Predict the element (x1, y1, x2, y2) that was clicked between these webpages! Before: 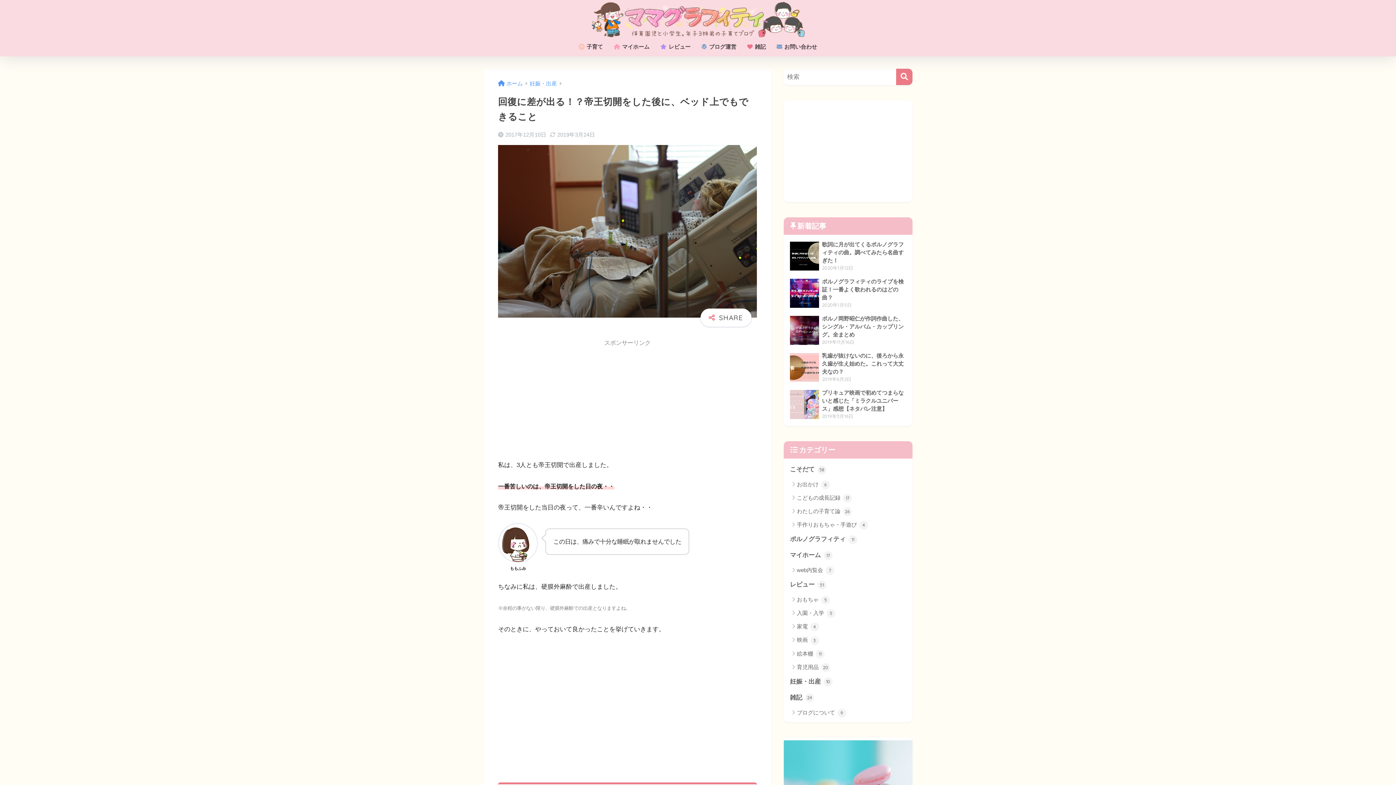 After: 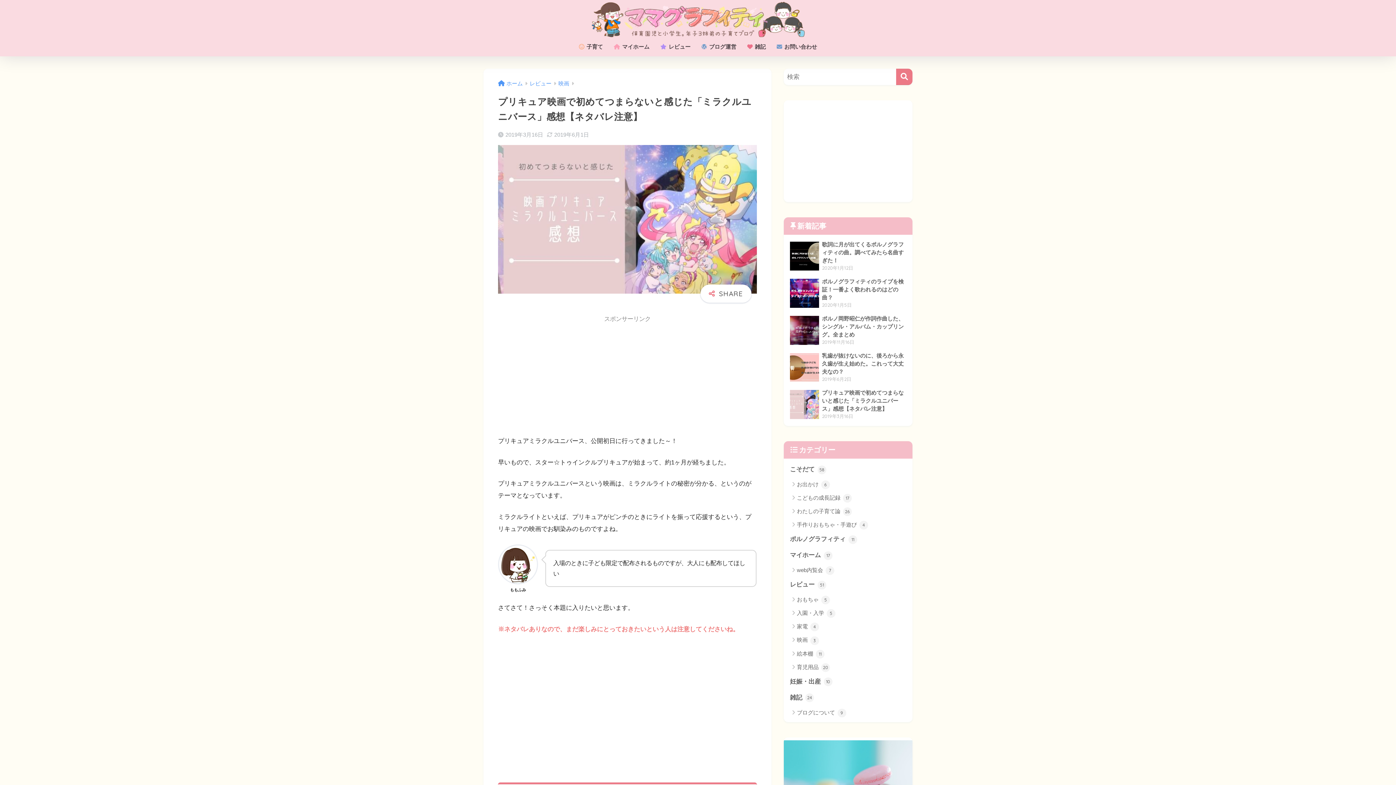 Action: label: 	プリキュア映画で初めてつまらないと感じた「ミラクルユニバース」感想【ネタバレ注意】
2019年3月16日 bbox: (787, 386, 909, 423)